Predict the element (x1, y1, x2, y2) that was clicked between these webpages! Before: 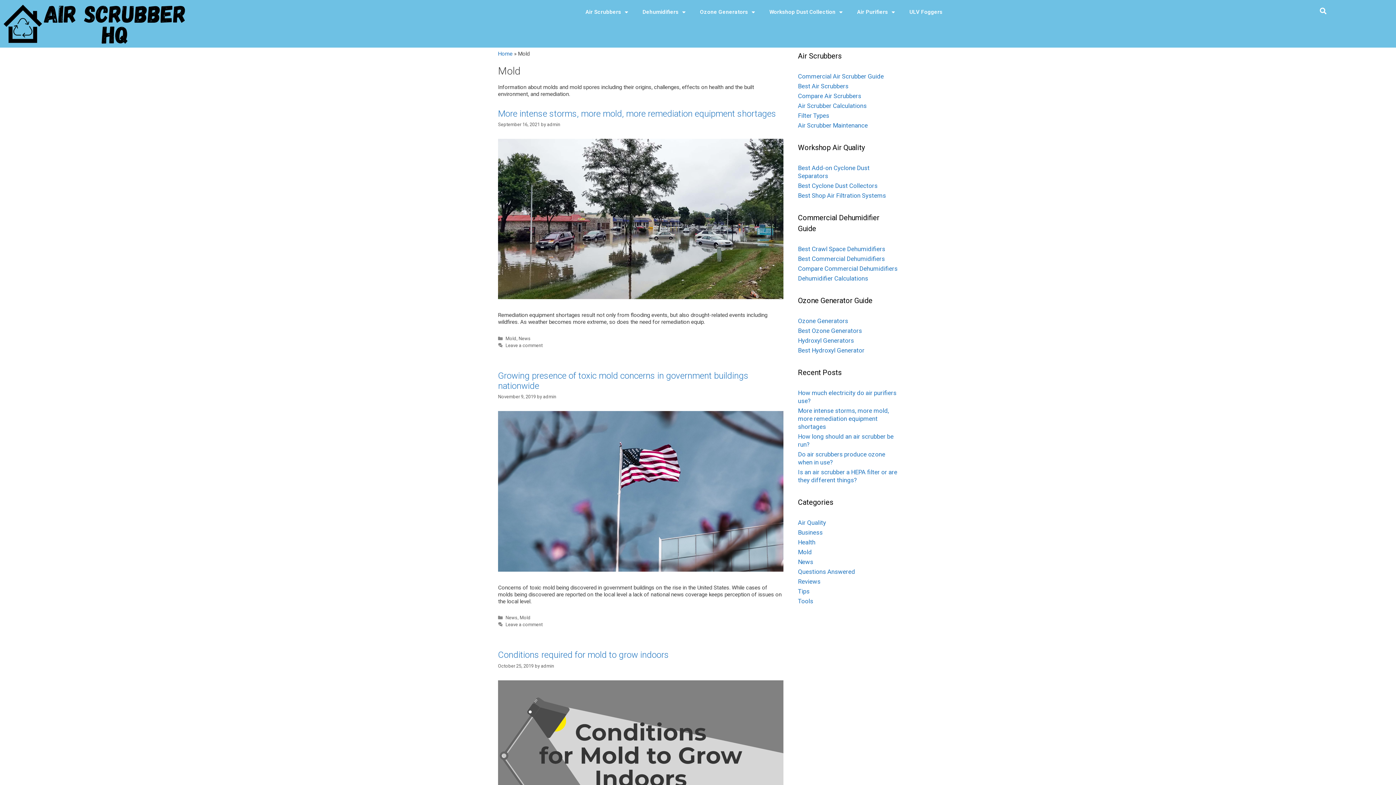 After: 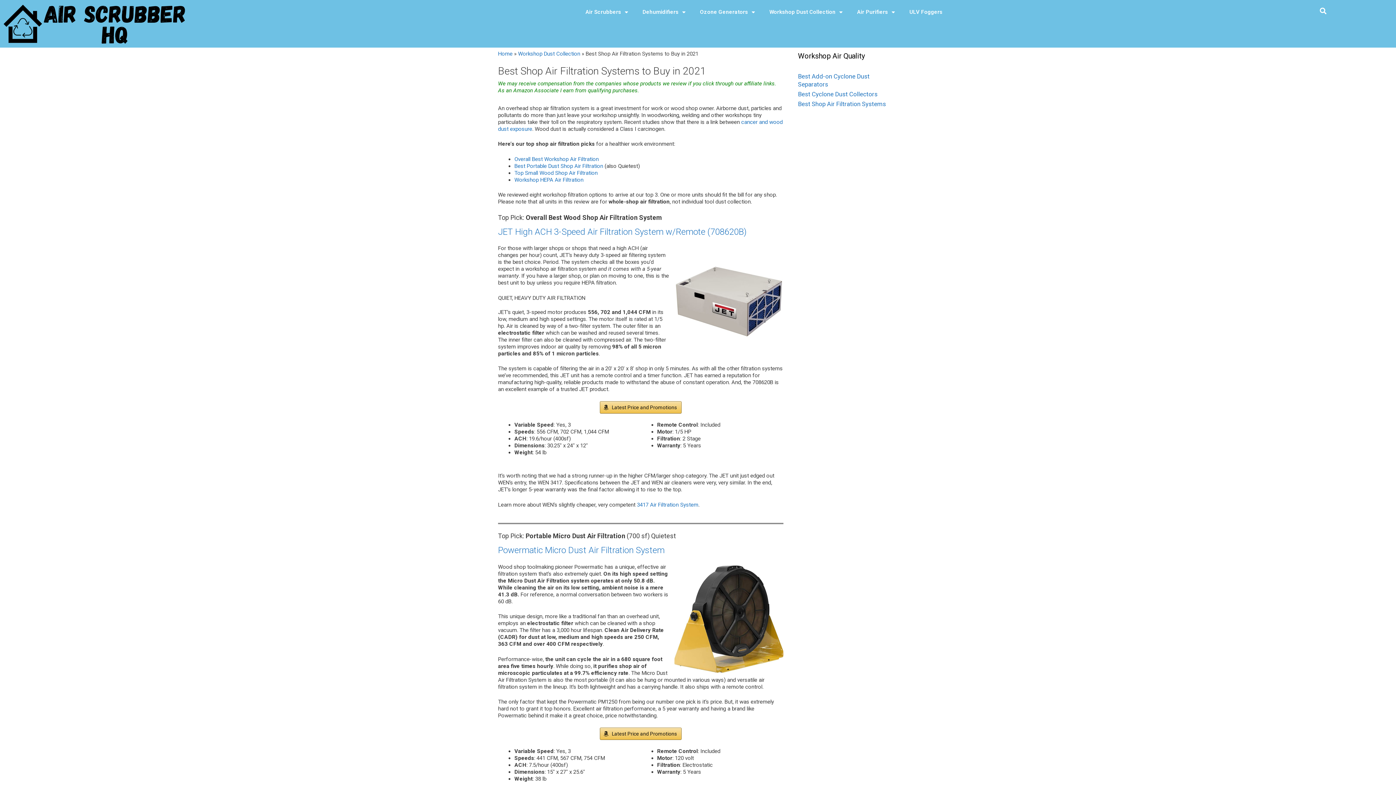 Action: bbox: (798, 192, 886, 199) label: Best Shop Air Filtration Systems